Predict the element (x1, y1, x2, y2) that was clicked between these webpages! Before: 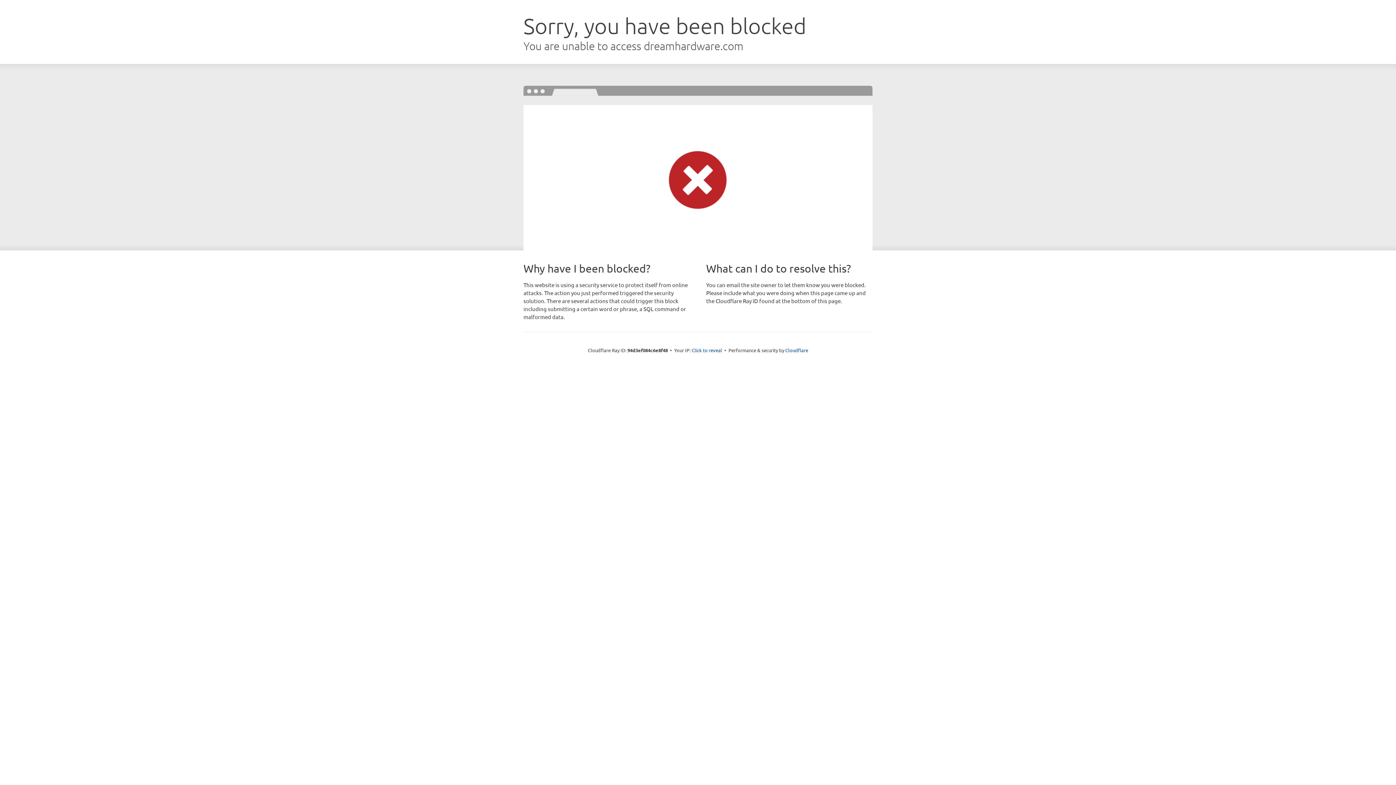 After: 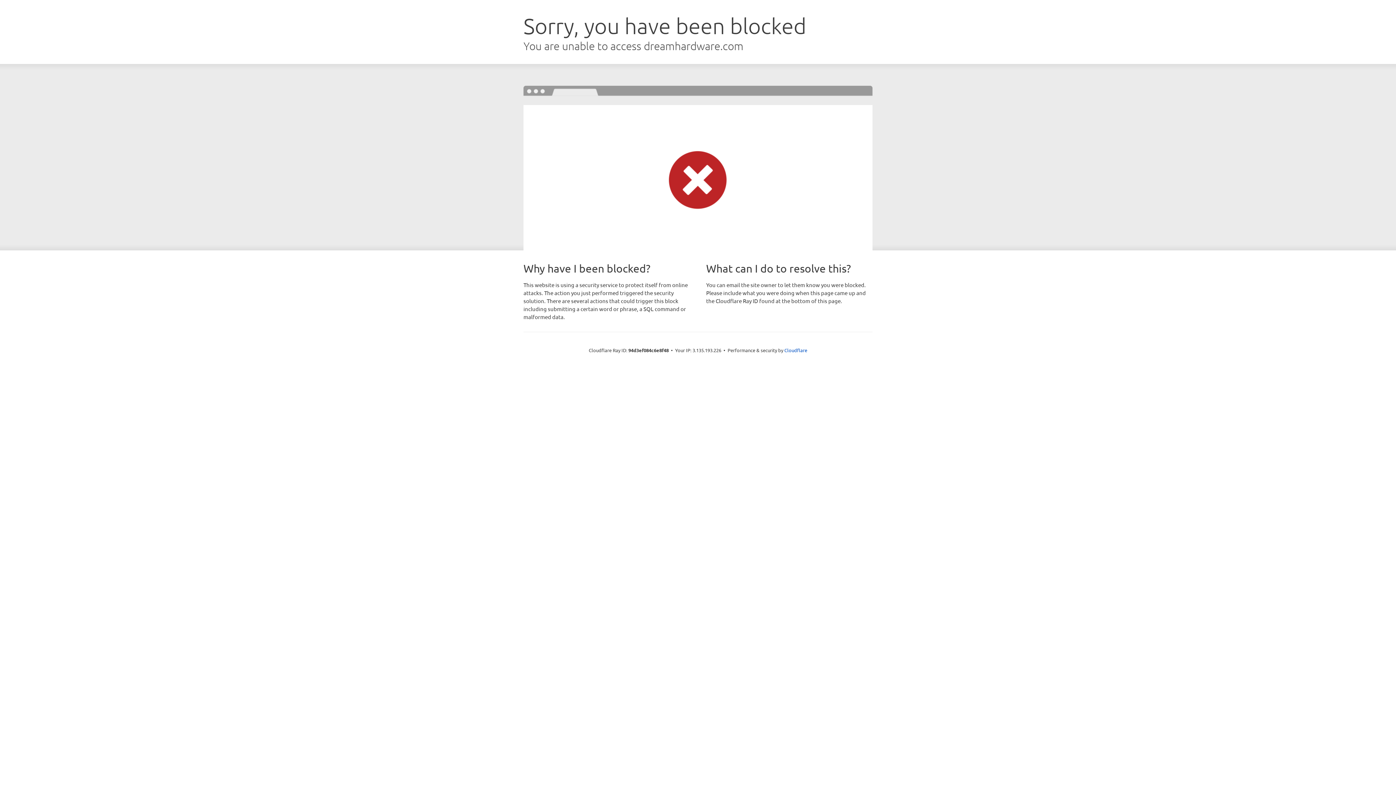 Action: label: Click to reveal bbox: (691, 346, 722, 353)